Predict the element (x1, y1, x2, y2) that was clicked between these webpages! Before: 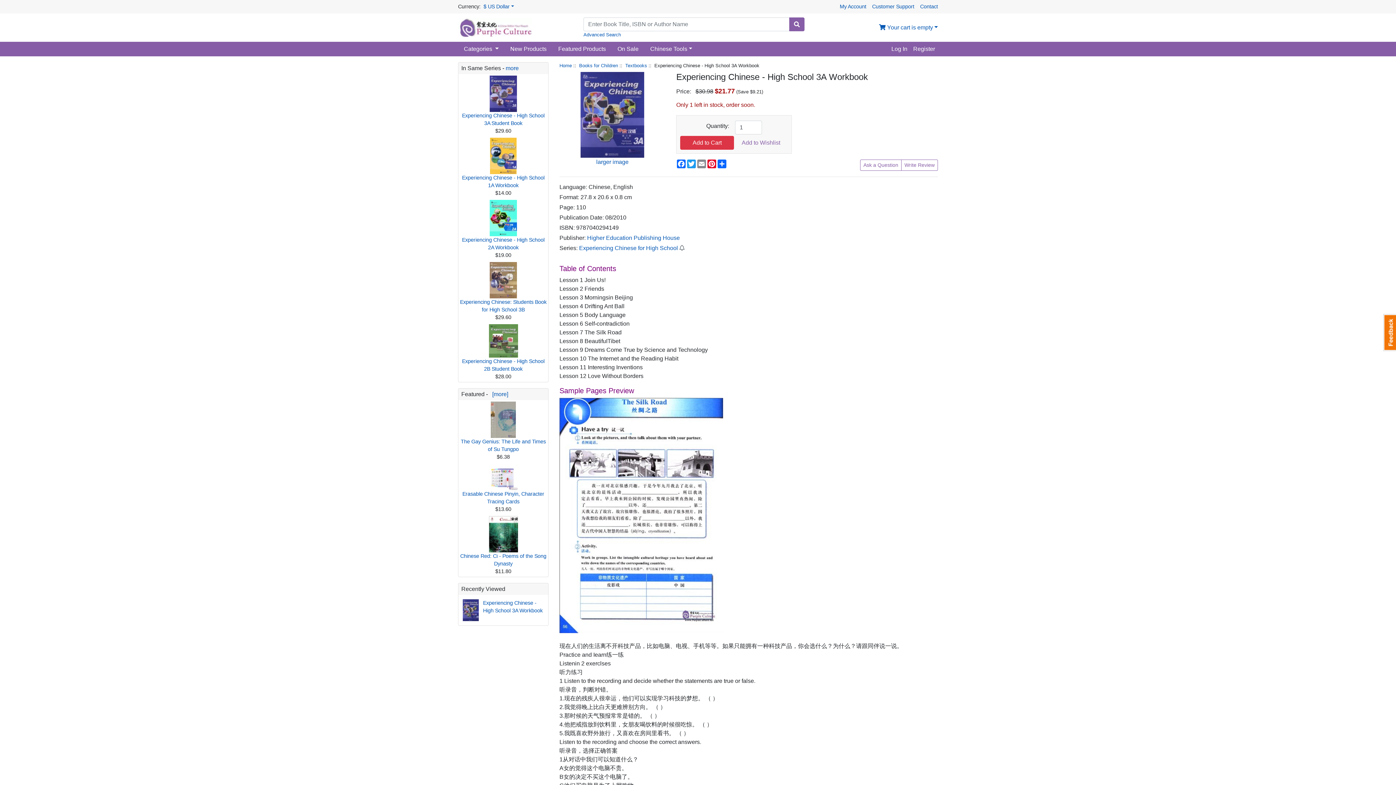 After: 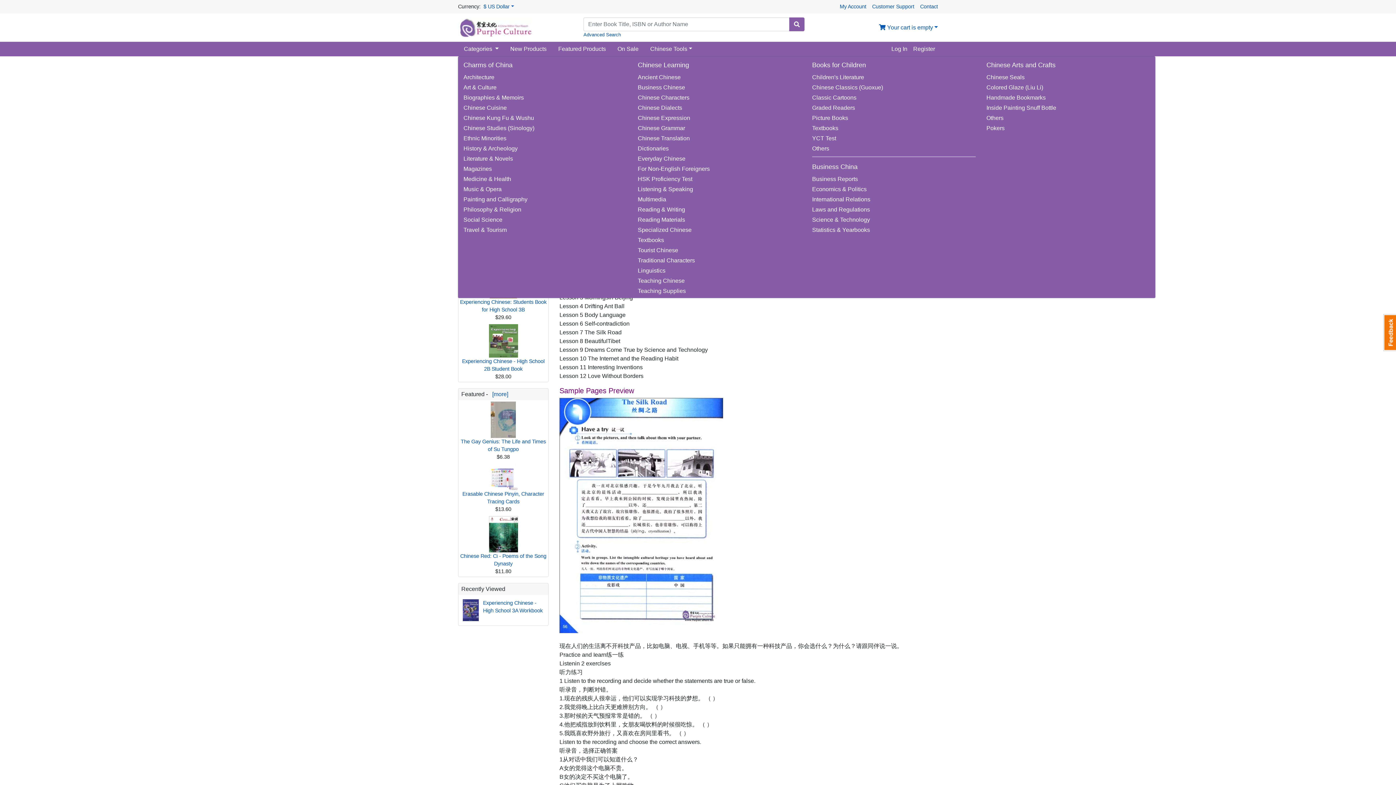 Action: bbox: (458, 41, 504, 56) label: Categories 